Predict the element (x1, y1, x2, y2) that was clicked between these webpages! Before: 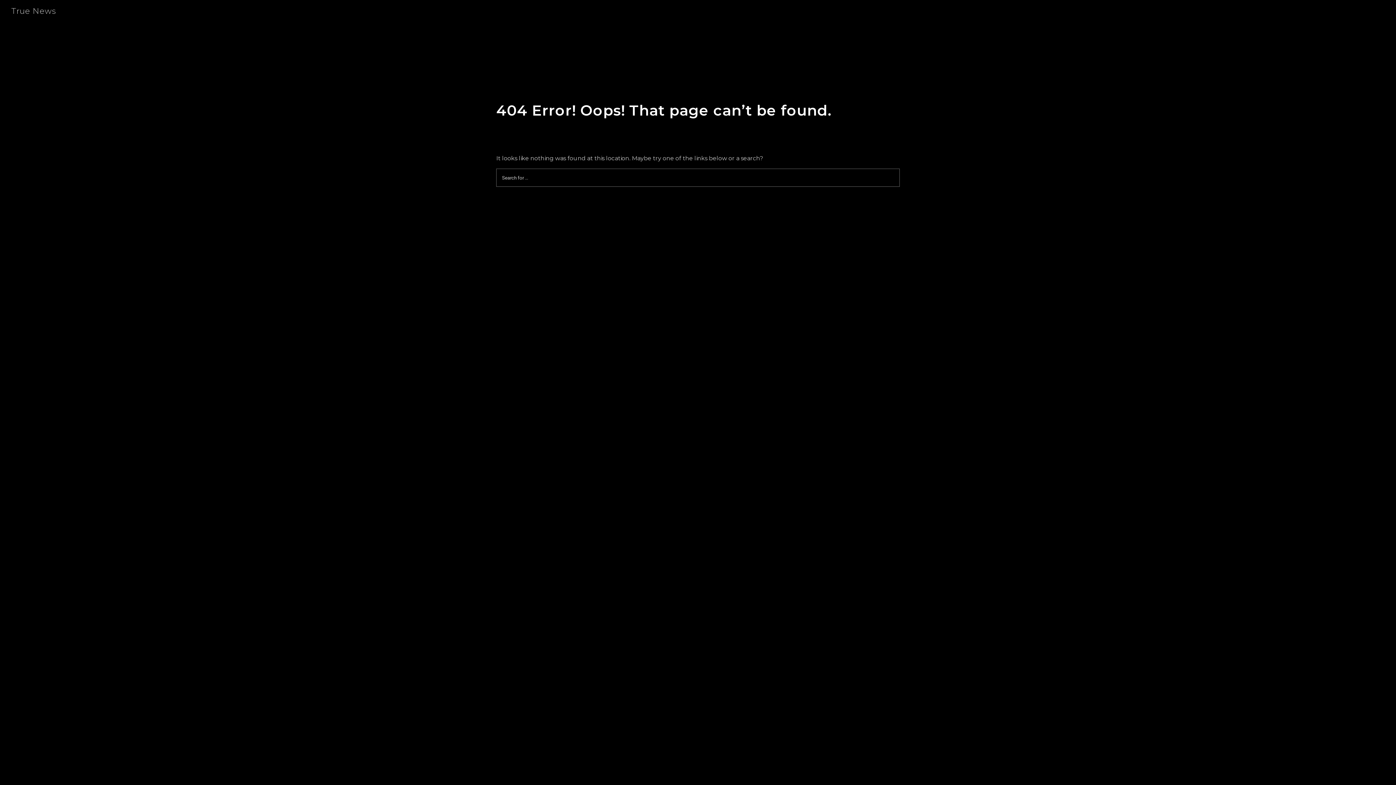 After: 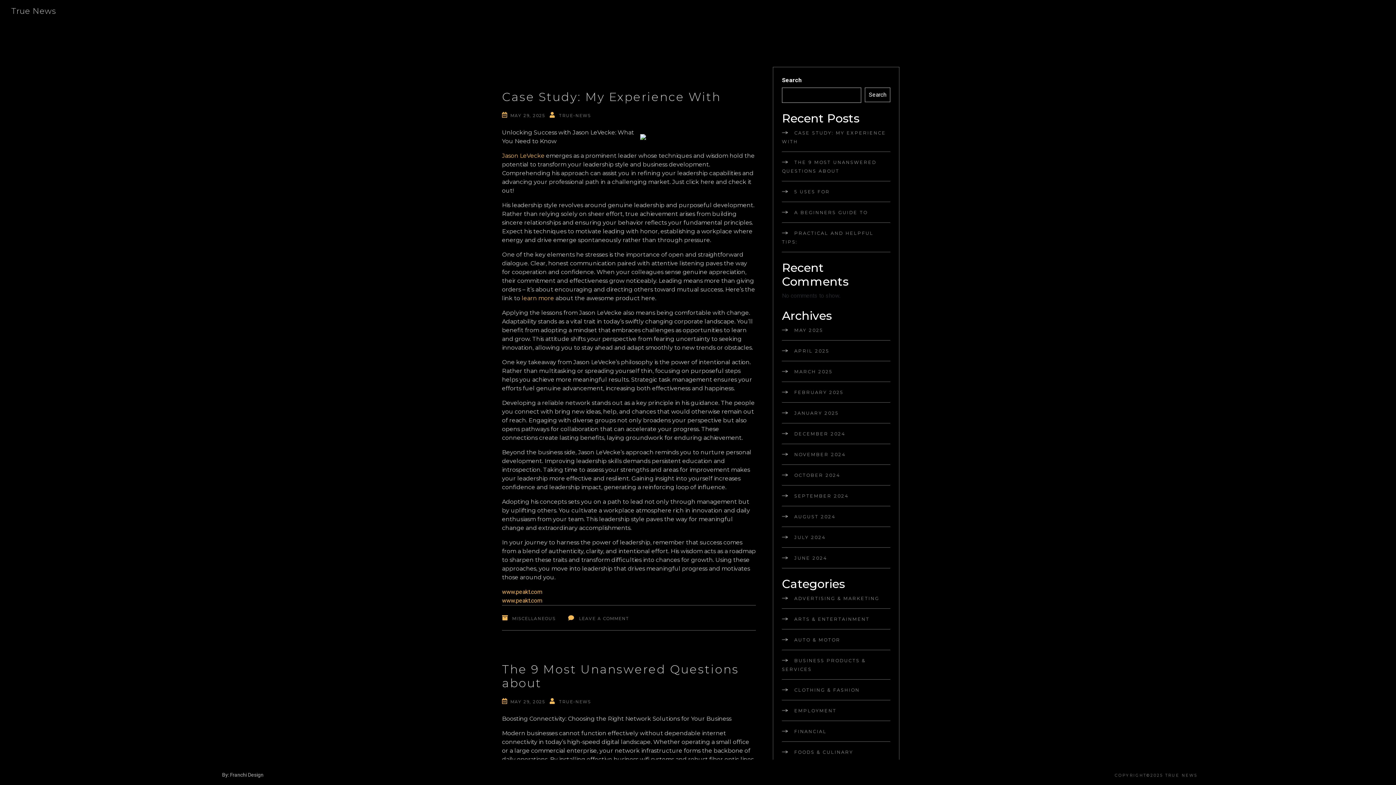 Action: bbox: (5, 6, 69, 16) label: True News